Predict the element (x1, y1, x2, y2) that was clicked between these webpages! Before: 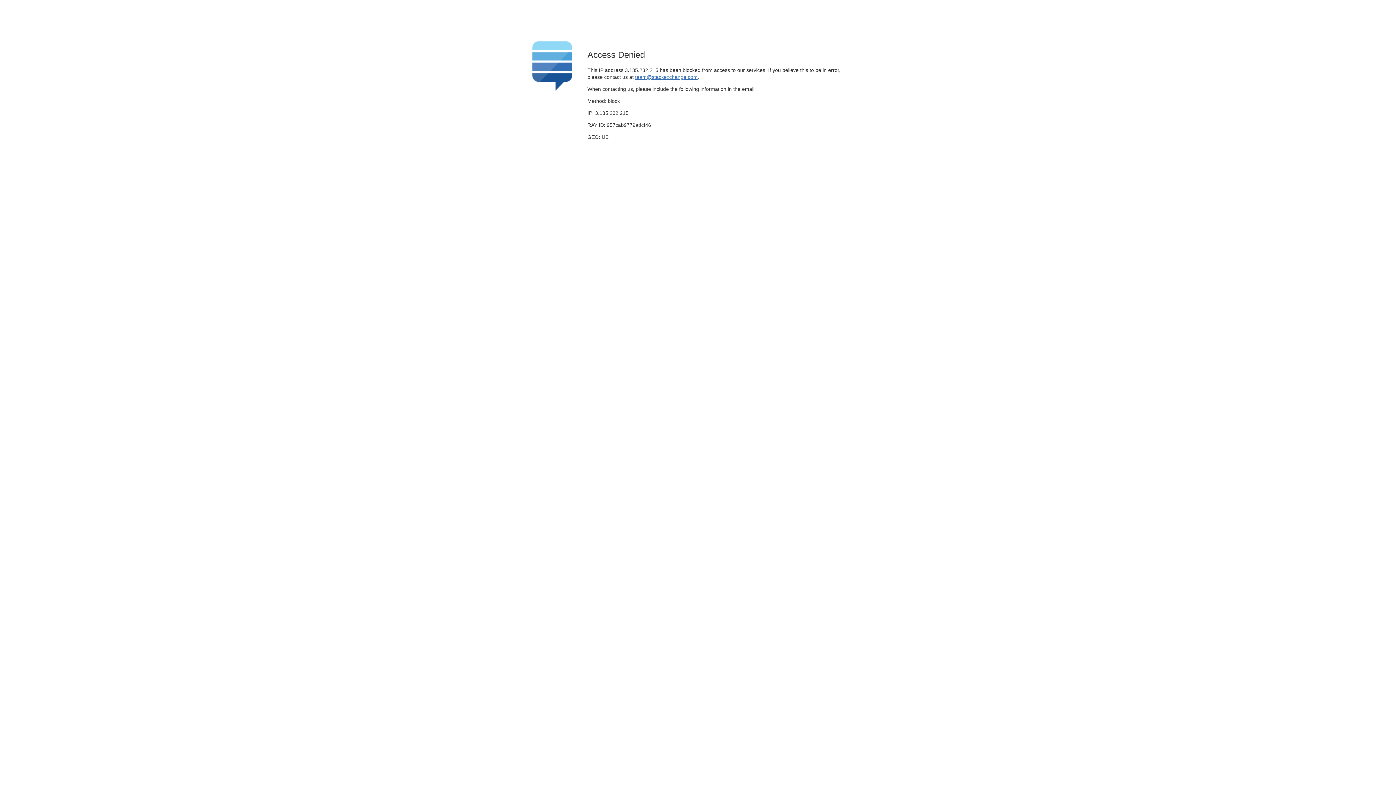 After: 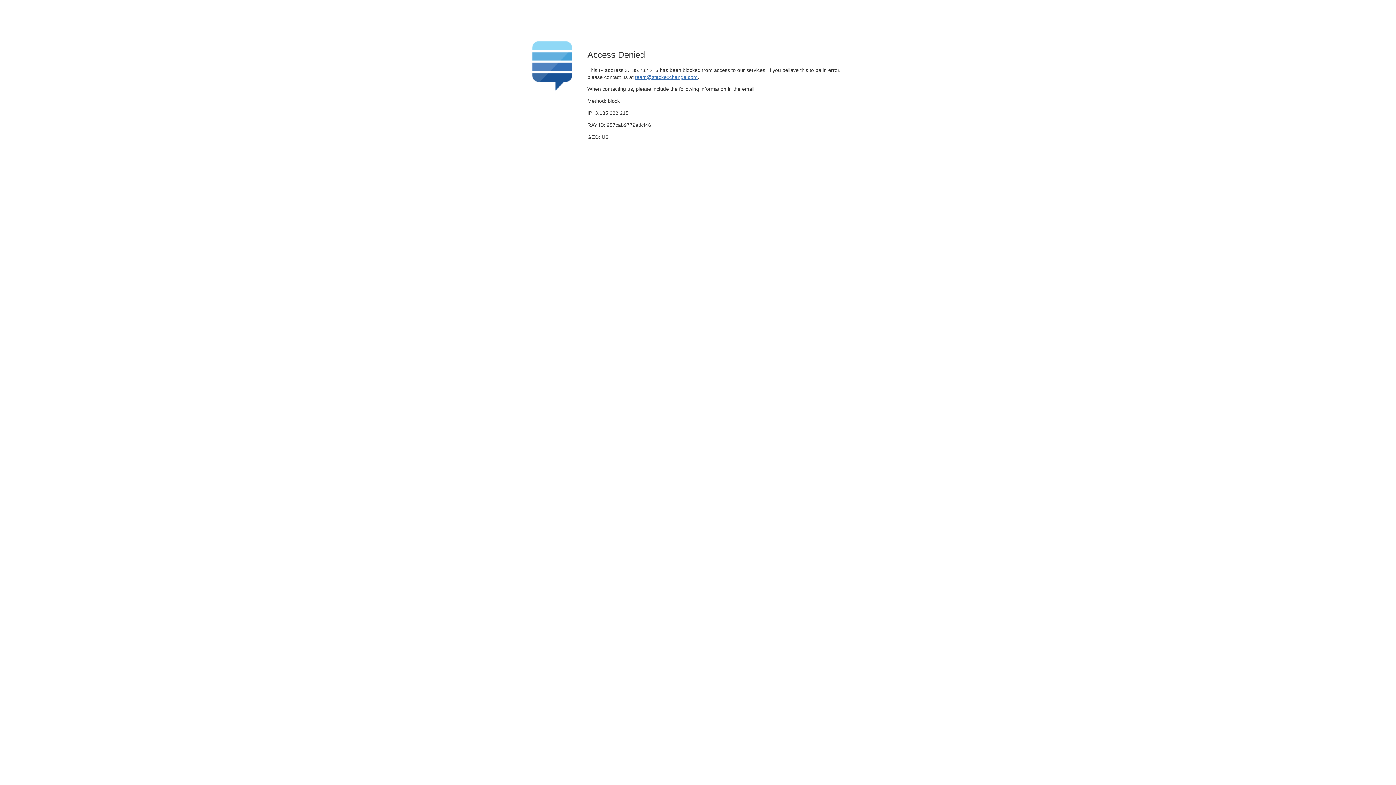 Action: label: team@stackexchange.com bbox: (635, 74, 697, 79)